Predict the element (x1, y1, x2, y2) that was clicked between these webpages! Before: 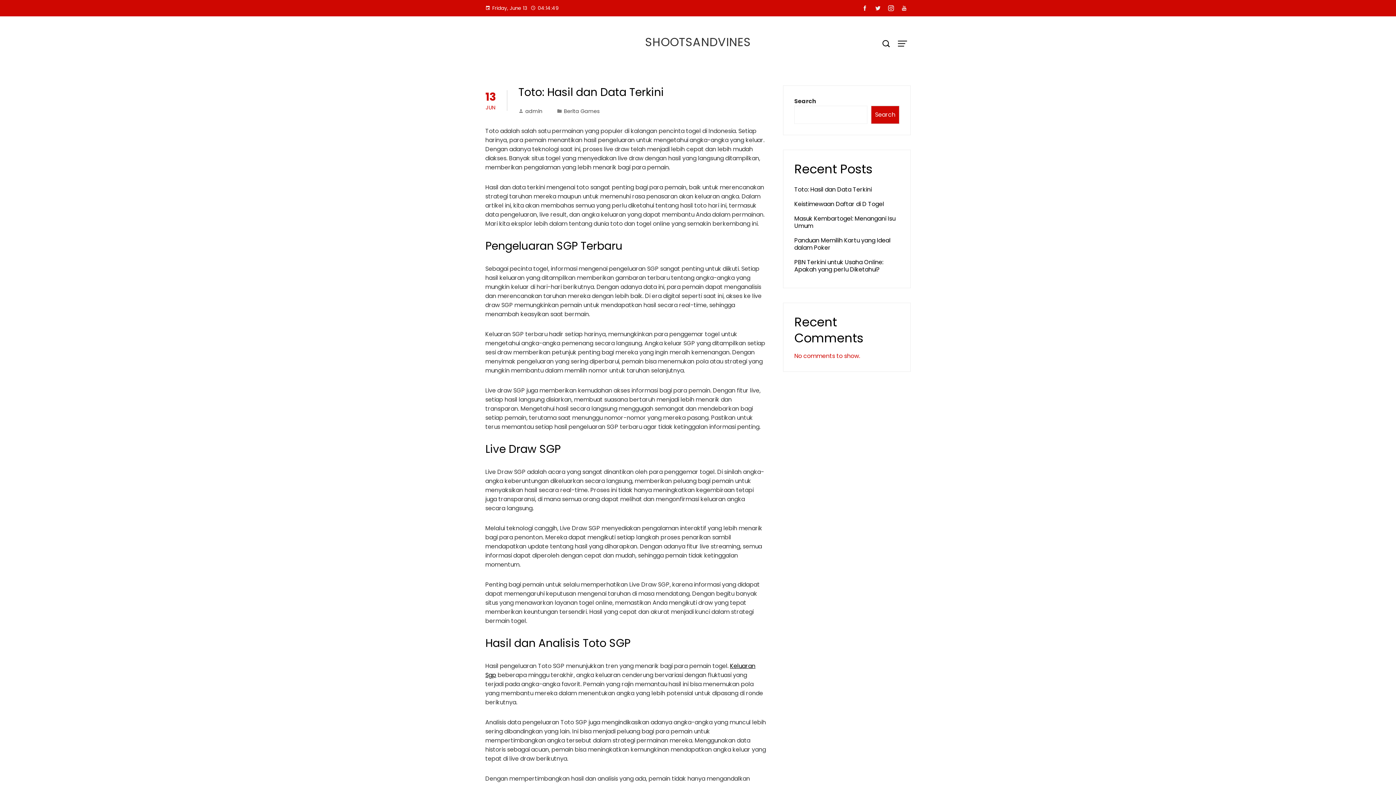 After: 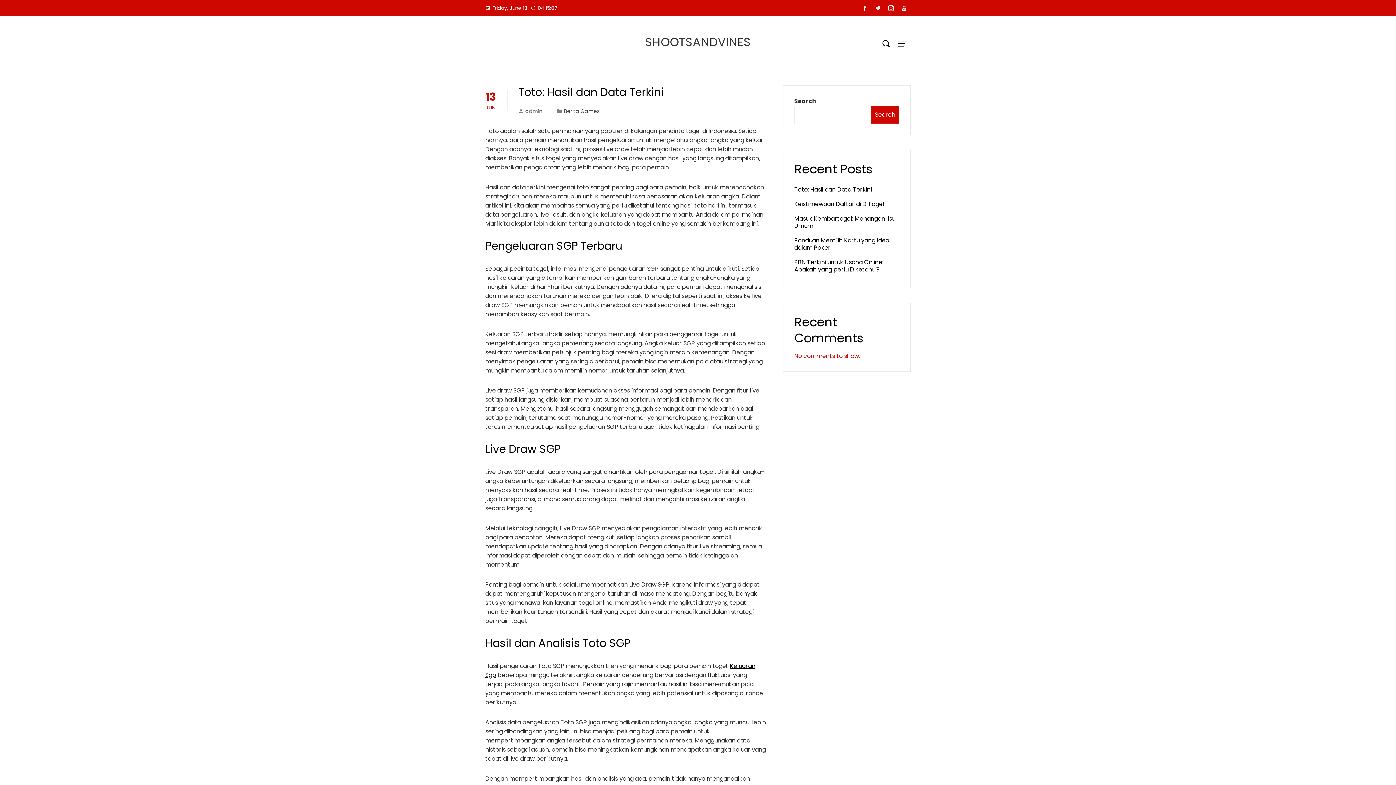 Action: bbox: (884, 2, 897, 14)